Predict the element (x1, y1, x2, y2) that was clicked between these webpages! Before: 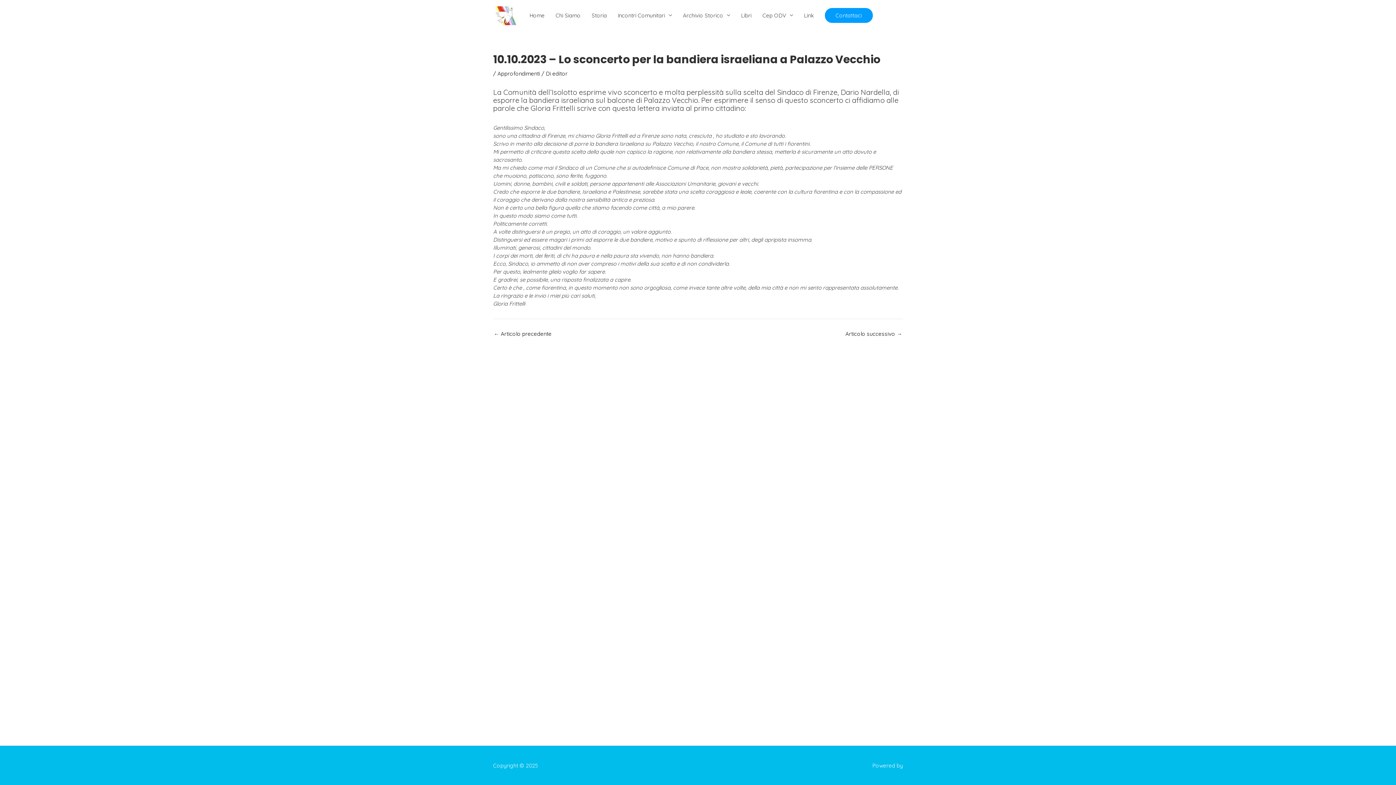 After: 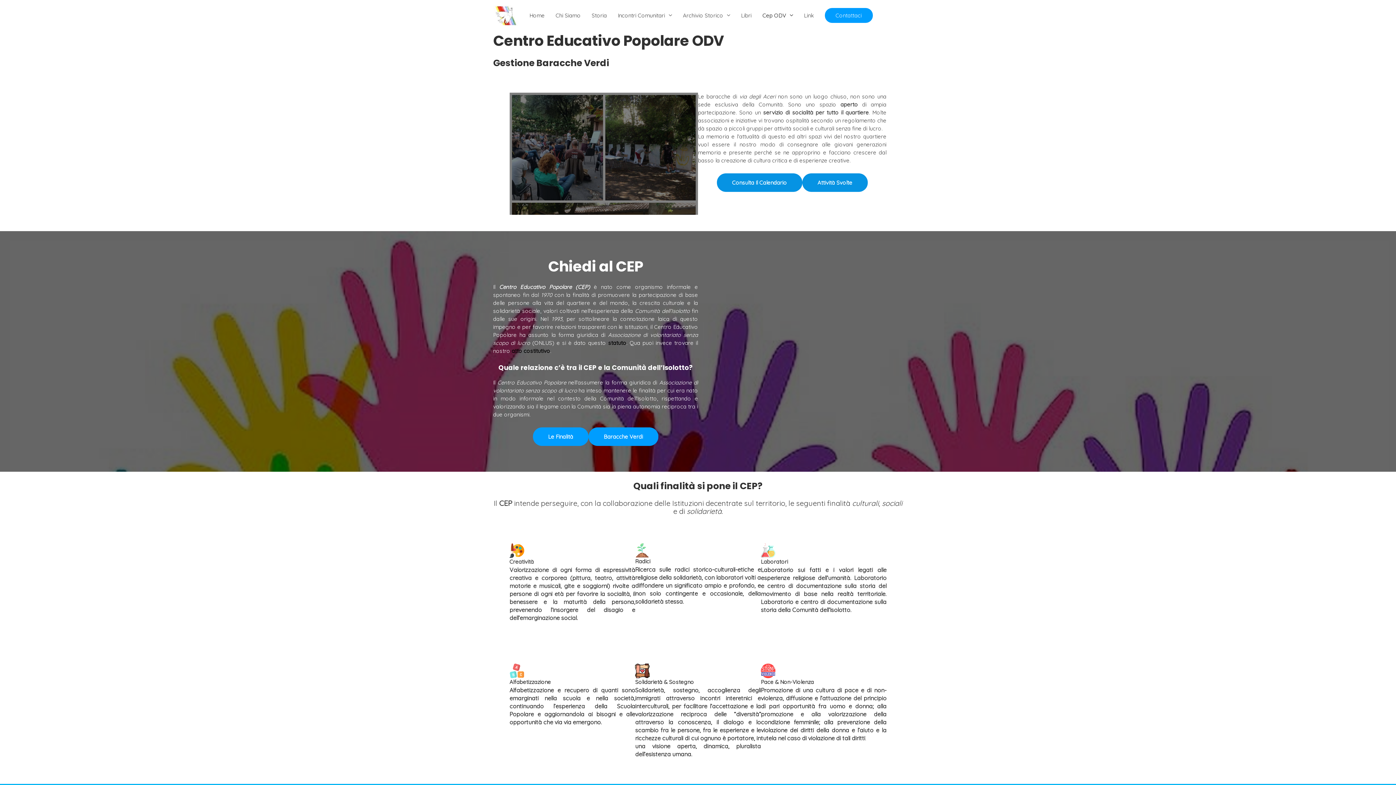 Action: bbox: (757, 4, 798, 26) label: Cep ODV